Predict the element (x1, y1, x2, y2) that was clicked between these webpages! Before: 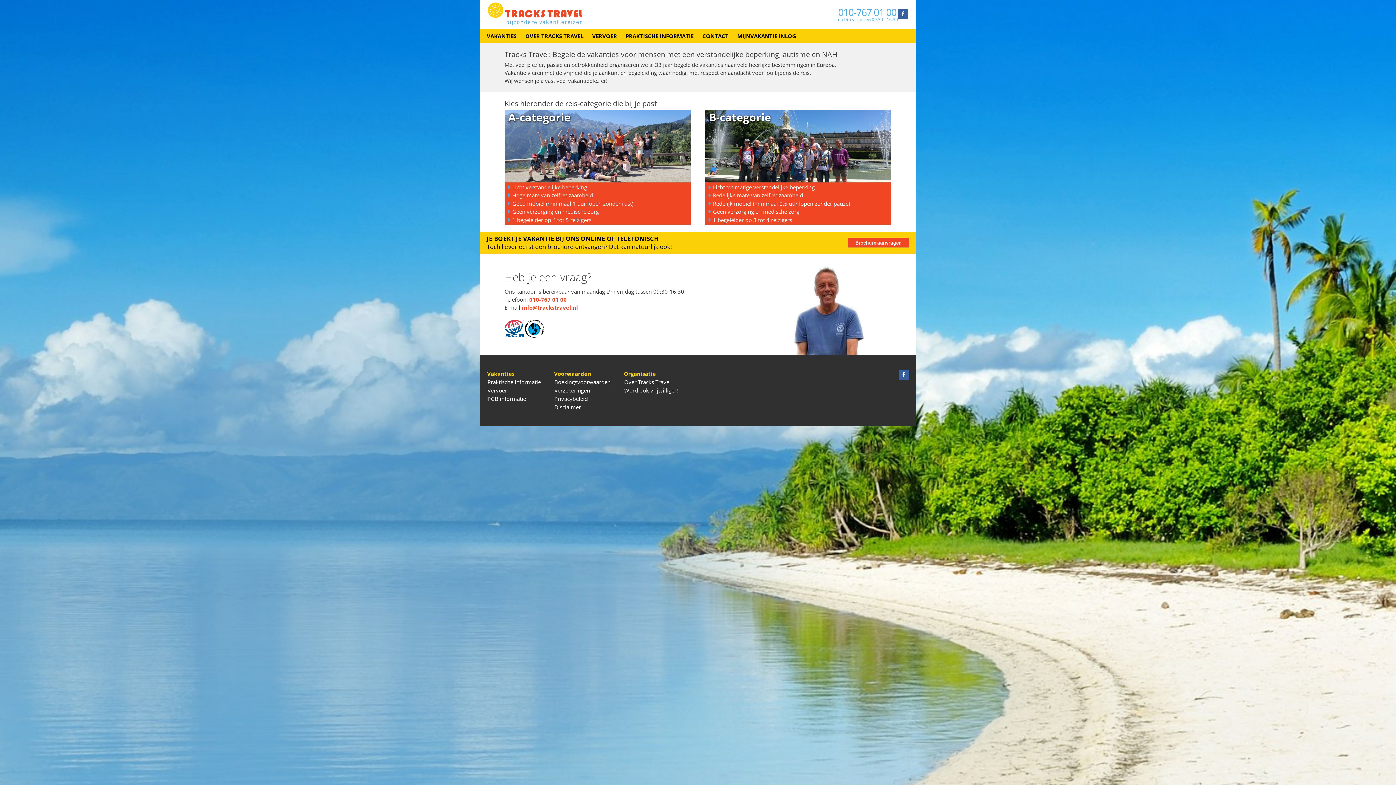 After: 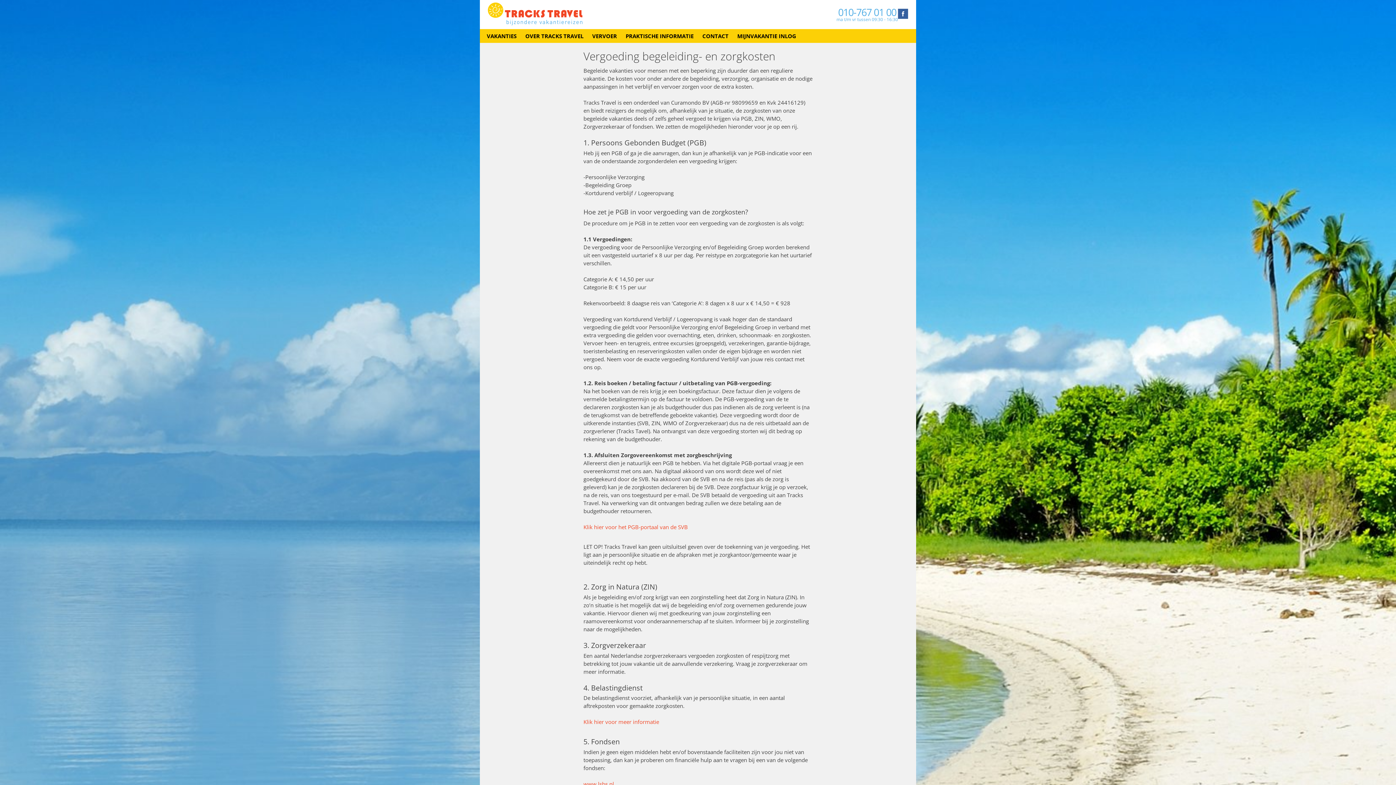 Action: label: PGB informatie bbox: (487, 394, 541, 402)